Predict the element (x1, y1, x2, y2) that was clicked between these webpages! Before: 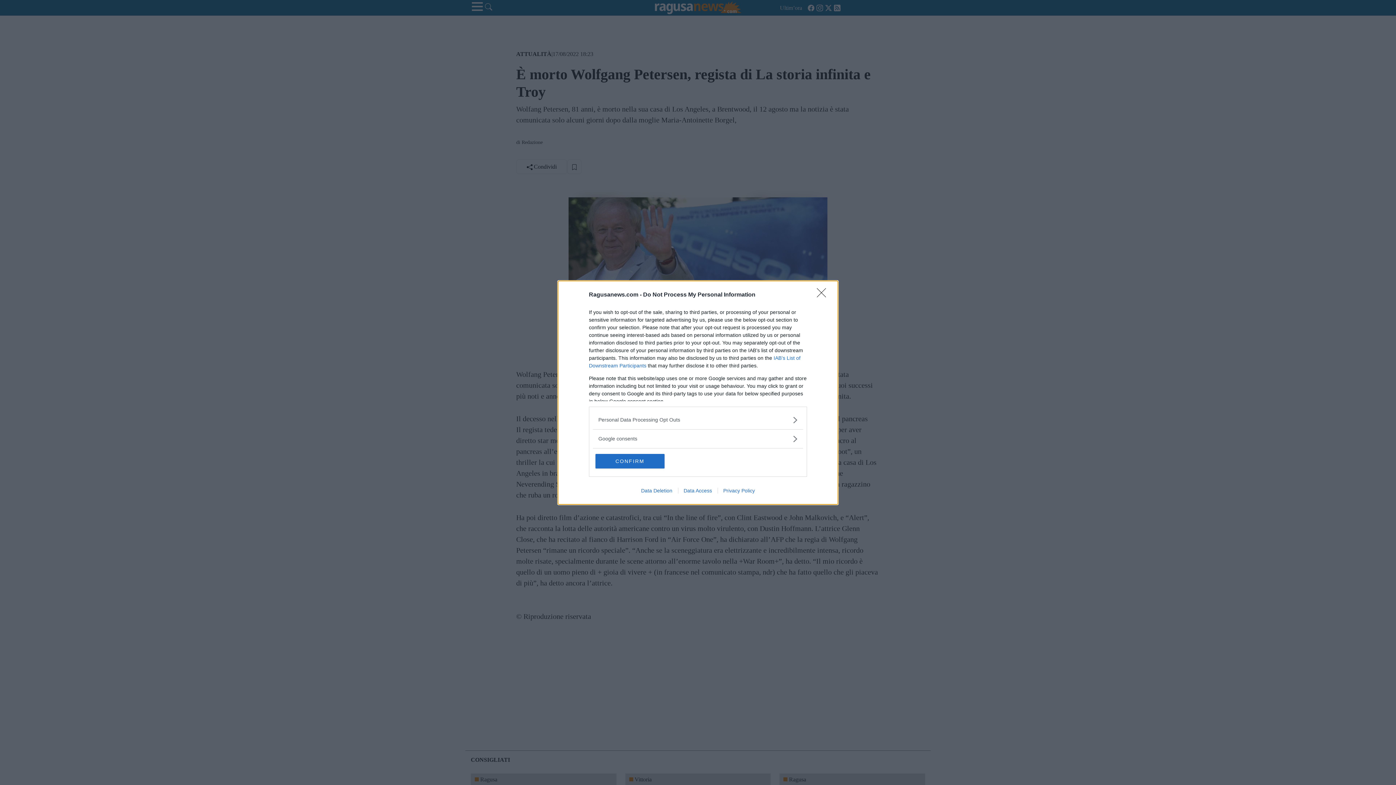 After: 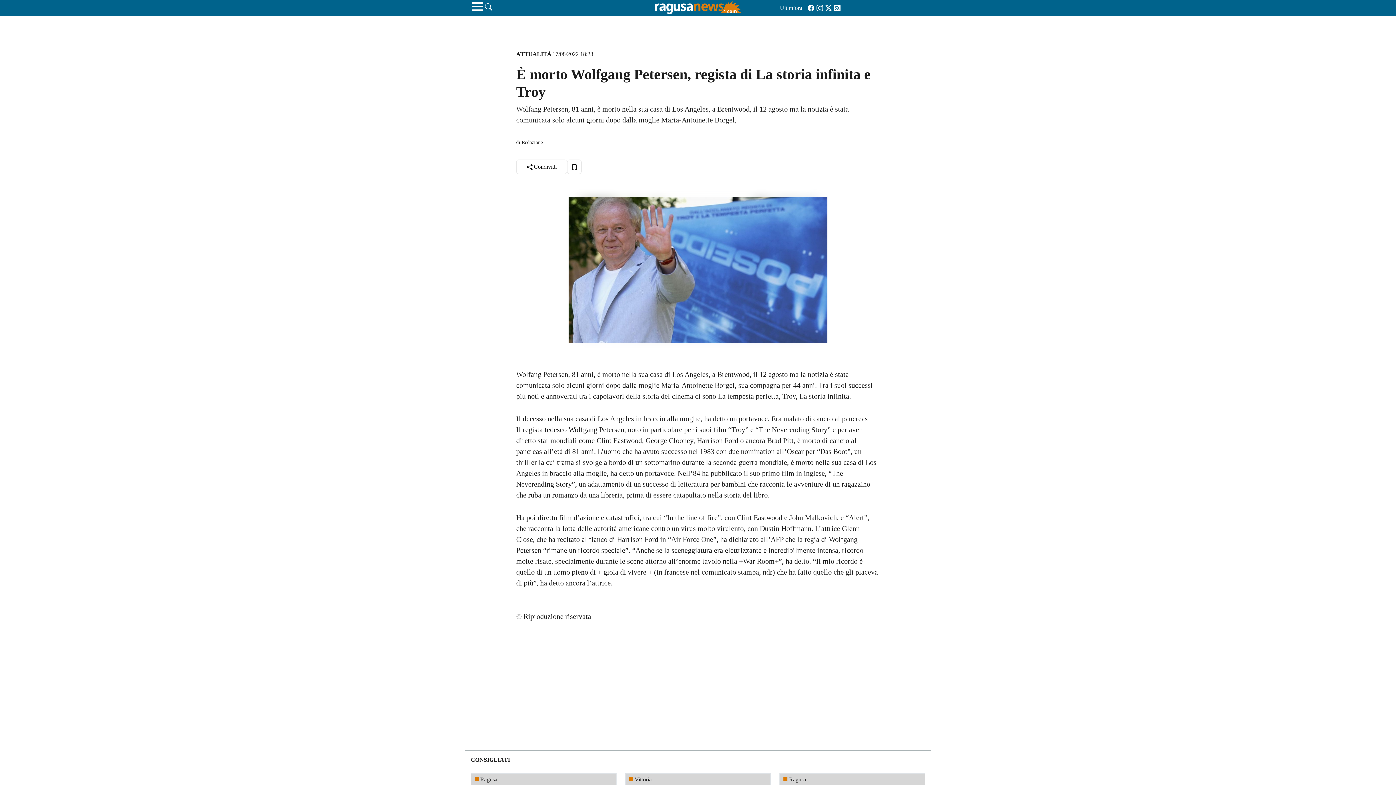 Action: label: CONFIRM bbox: (595, 454, 664, 468)